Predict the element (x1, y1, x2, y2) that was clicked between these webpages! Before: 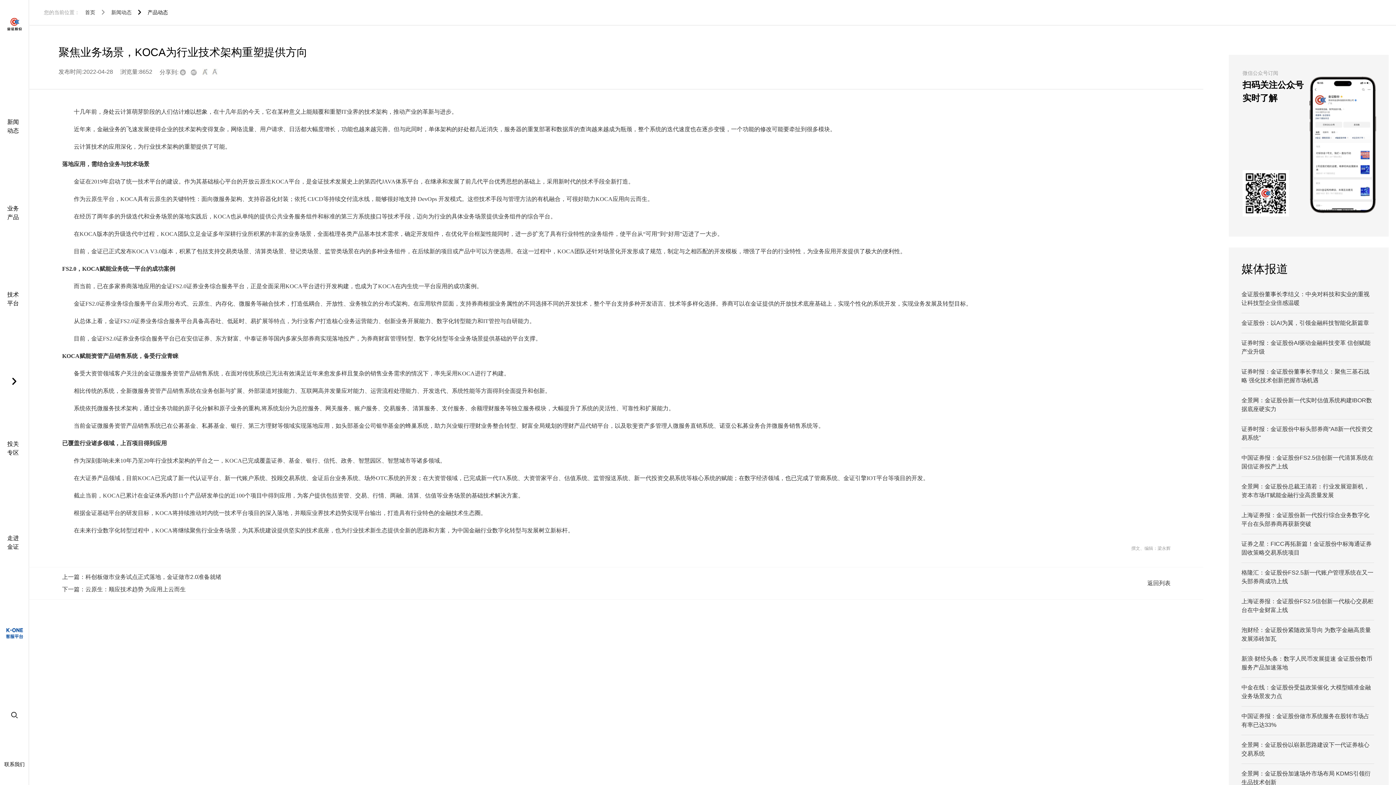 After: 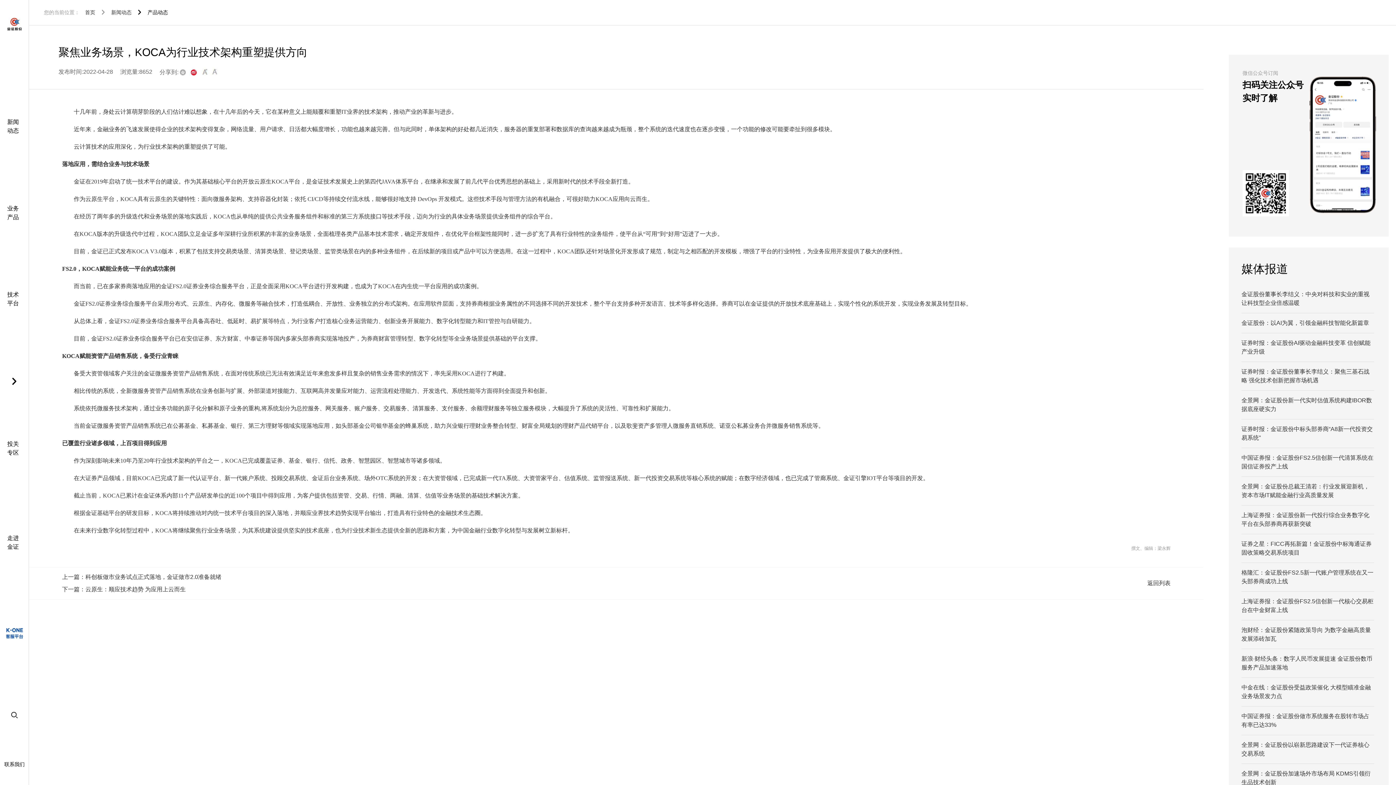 Action: label:  bbox: (190, 67, 196, 76)